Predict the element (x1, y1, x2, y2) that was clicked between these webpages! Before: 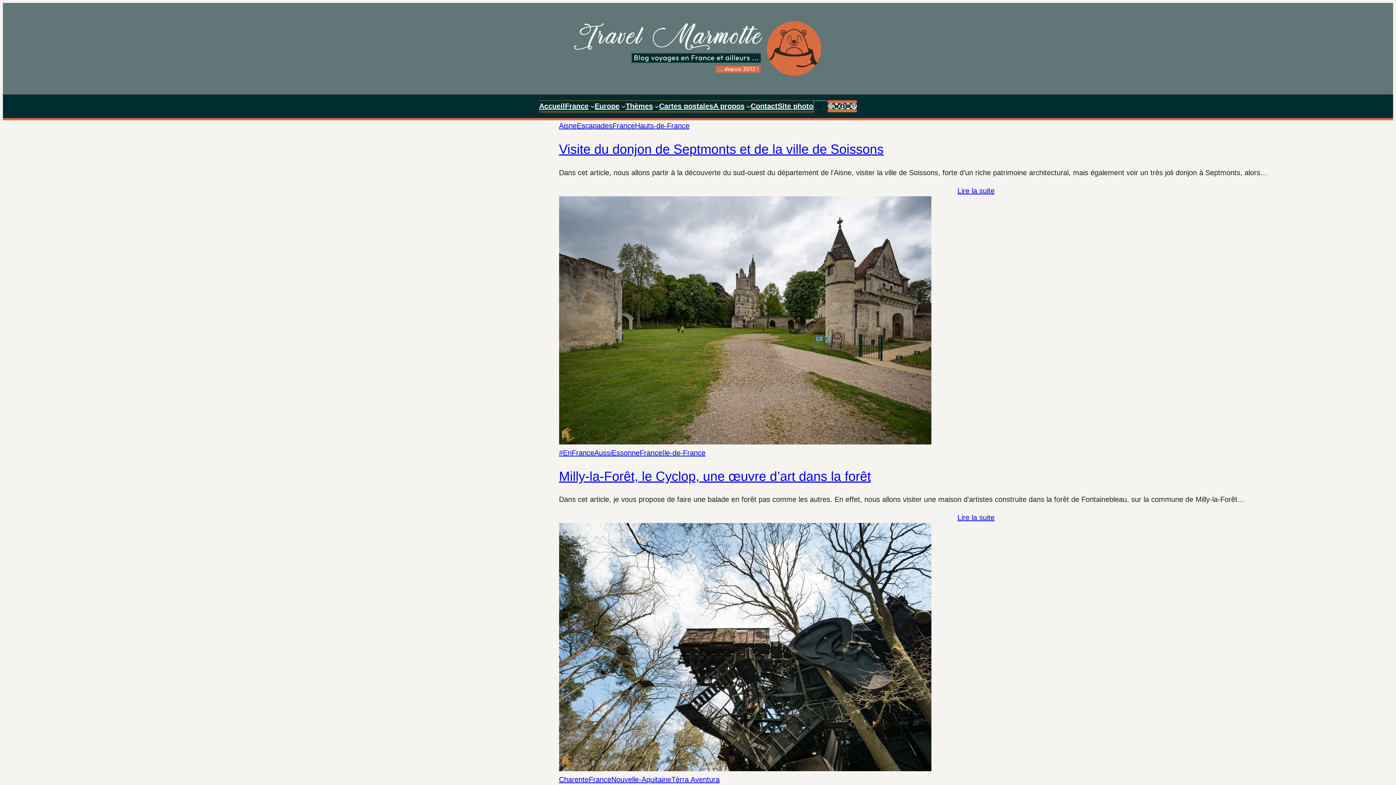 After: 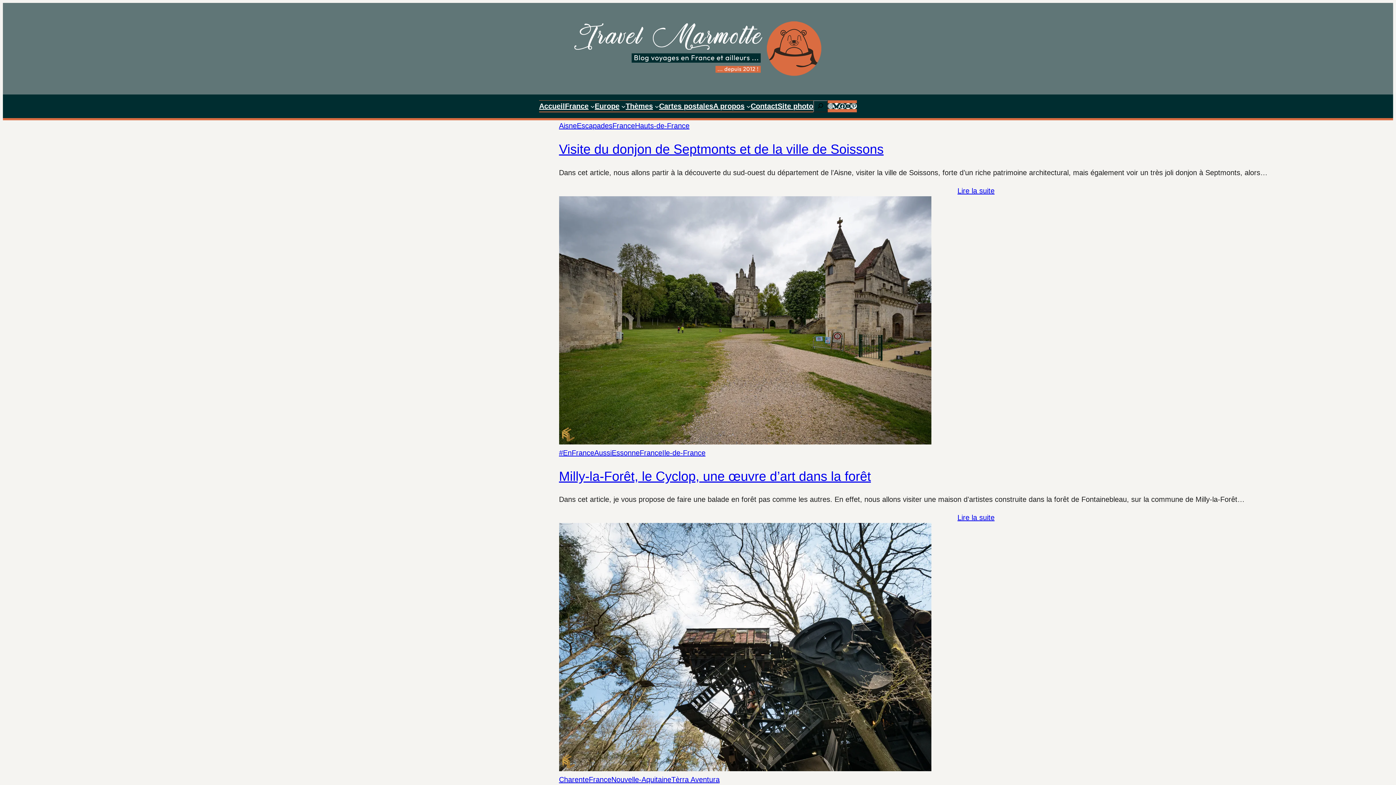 Action: bbox: (833, 103, 839, 109) label: Bluesky